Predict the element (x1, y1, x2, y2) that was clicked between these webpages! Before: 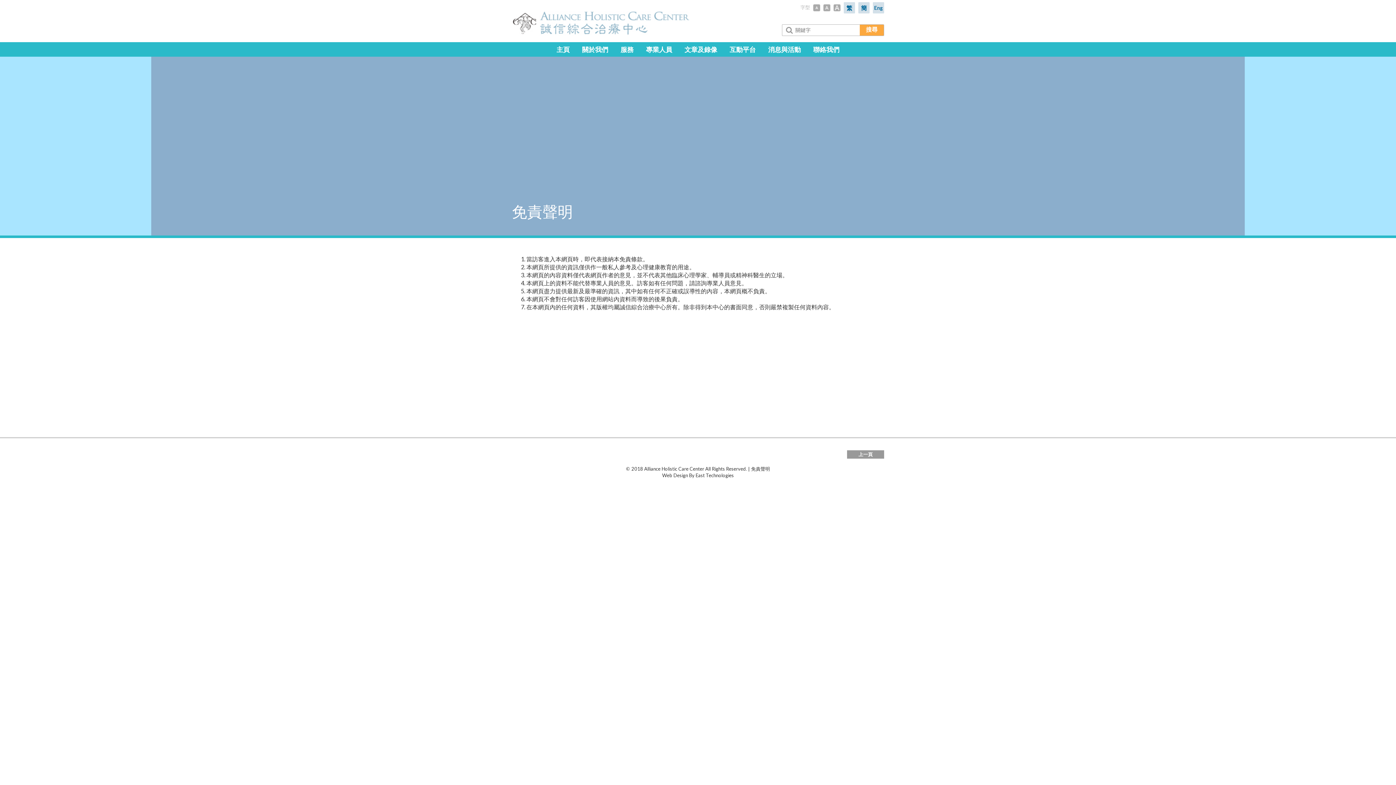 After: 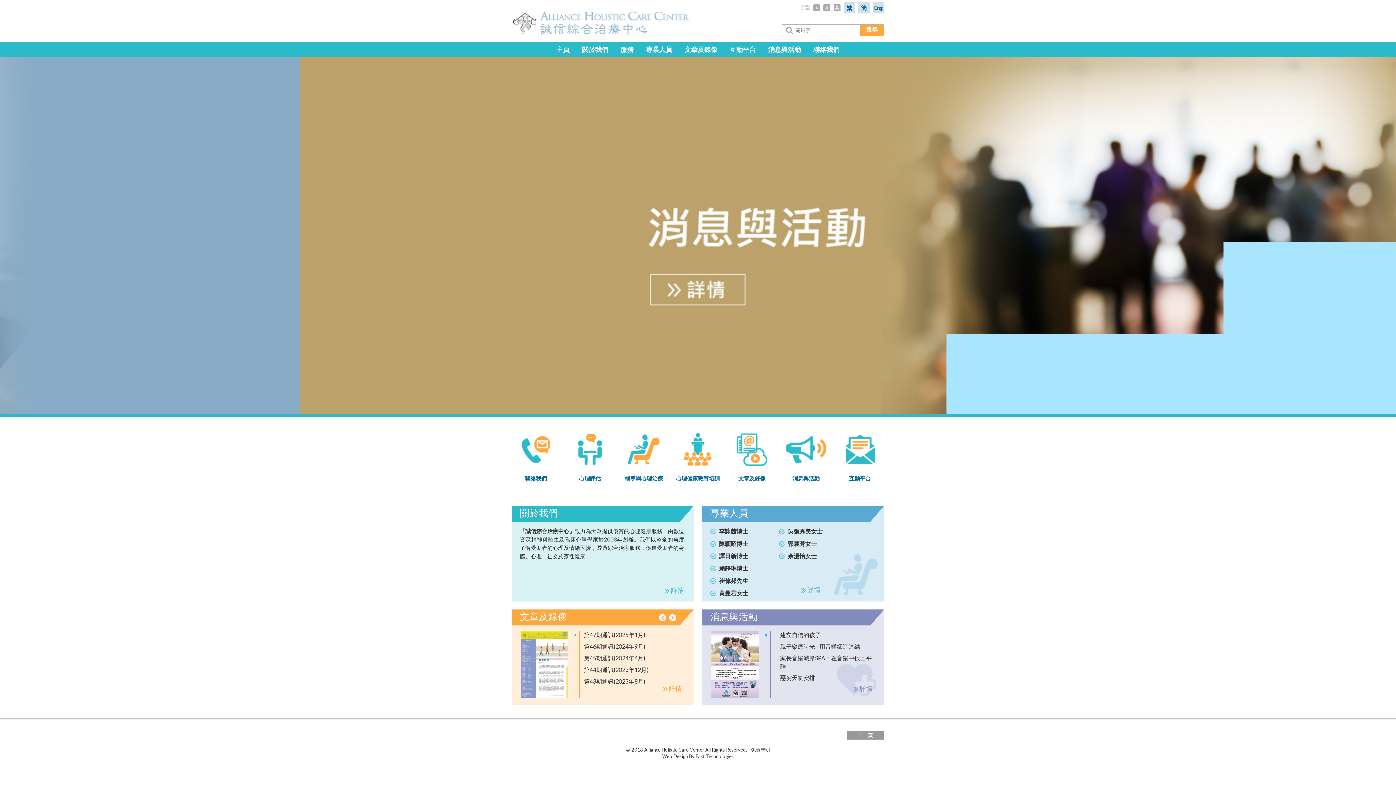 Action: label: 主頁 bbox: (550, 42, 576, 56)